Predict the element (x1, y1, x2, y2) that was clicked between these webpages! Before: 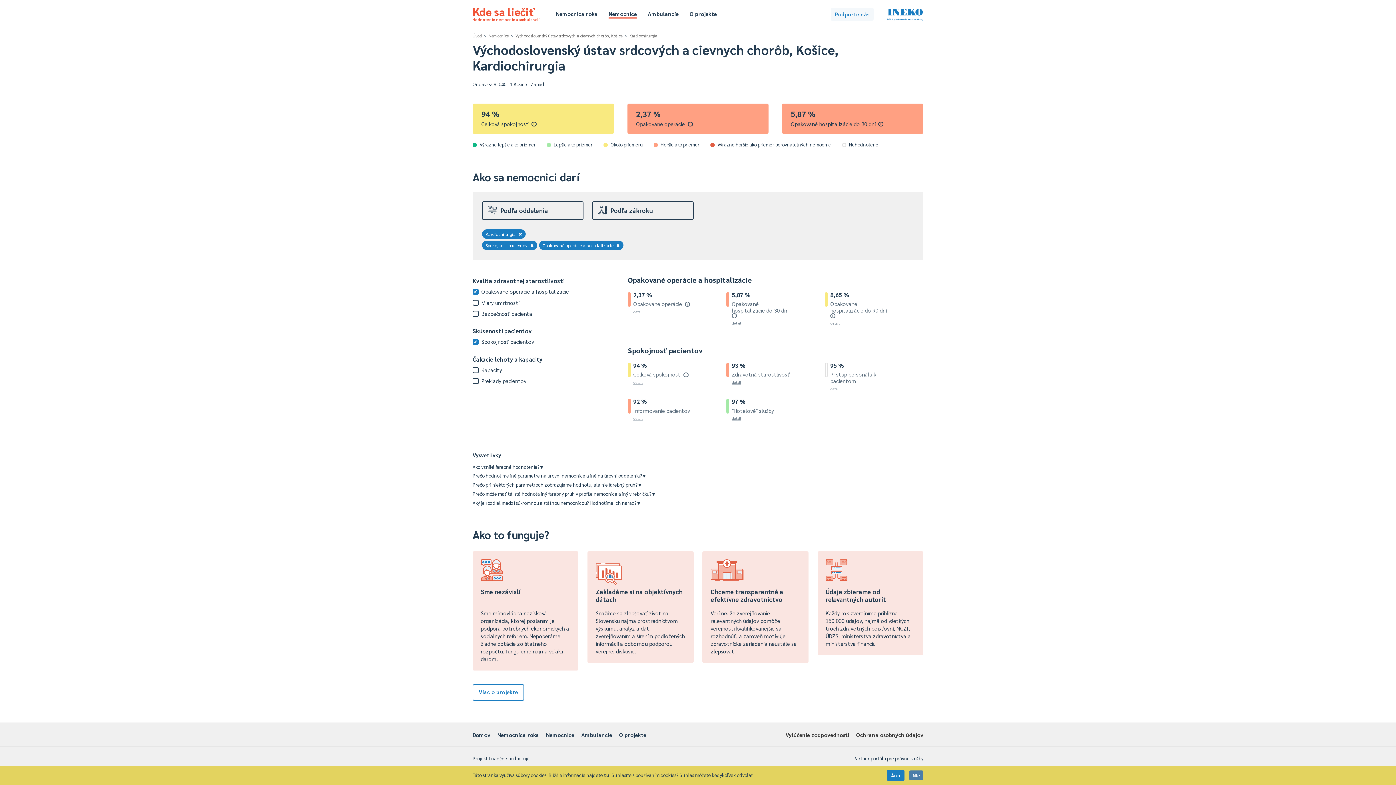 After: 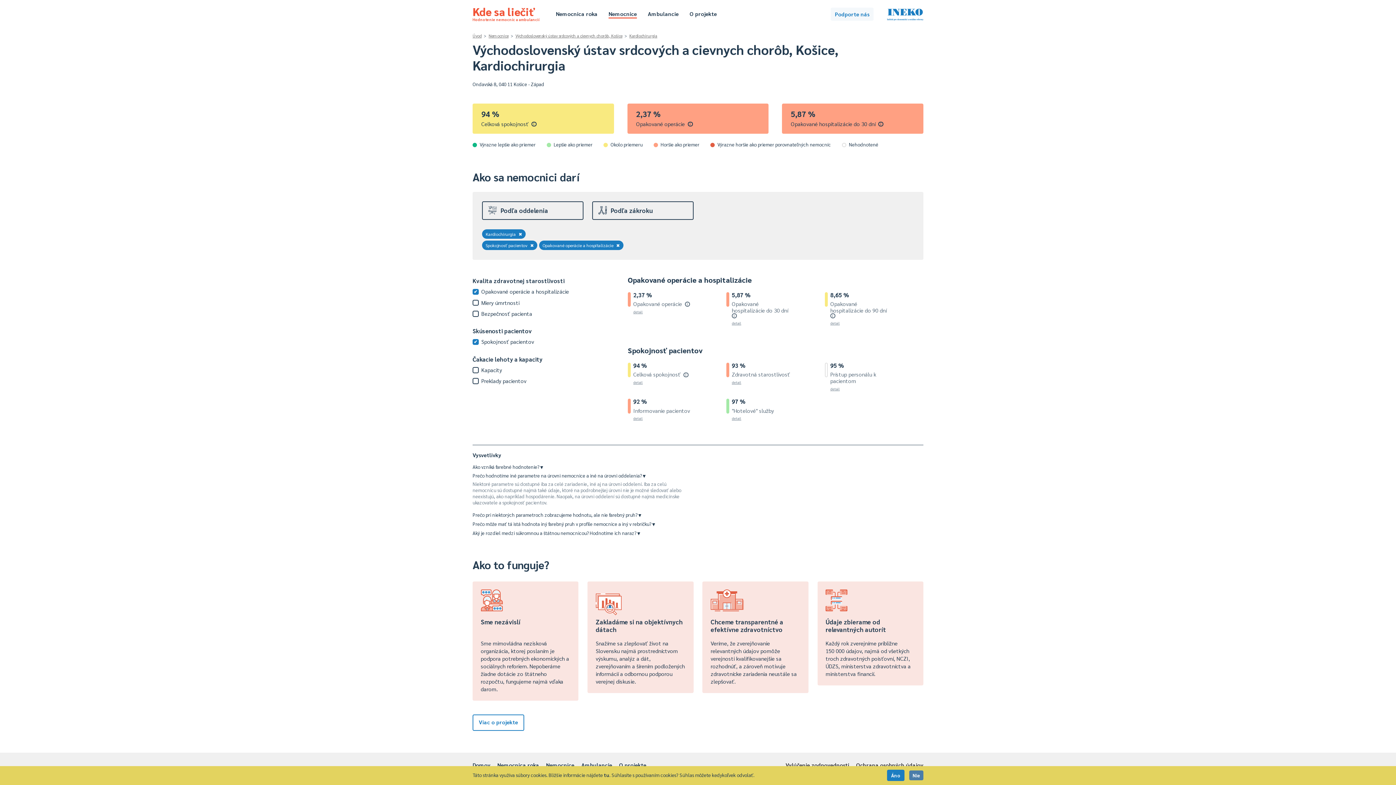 Action: bbox: (472, 472, 645, 479) label: Prečo hodnotíme iné parametre na úrovni nemocnice a iné na úrovni oddelenia?▾